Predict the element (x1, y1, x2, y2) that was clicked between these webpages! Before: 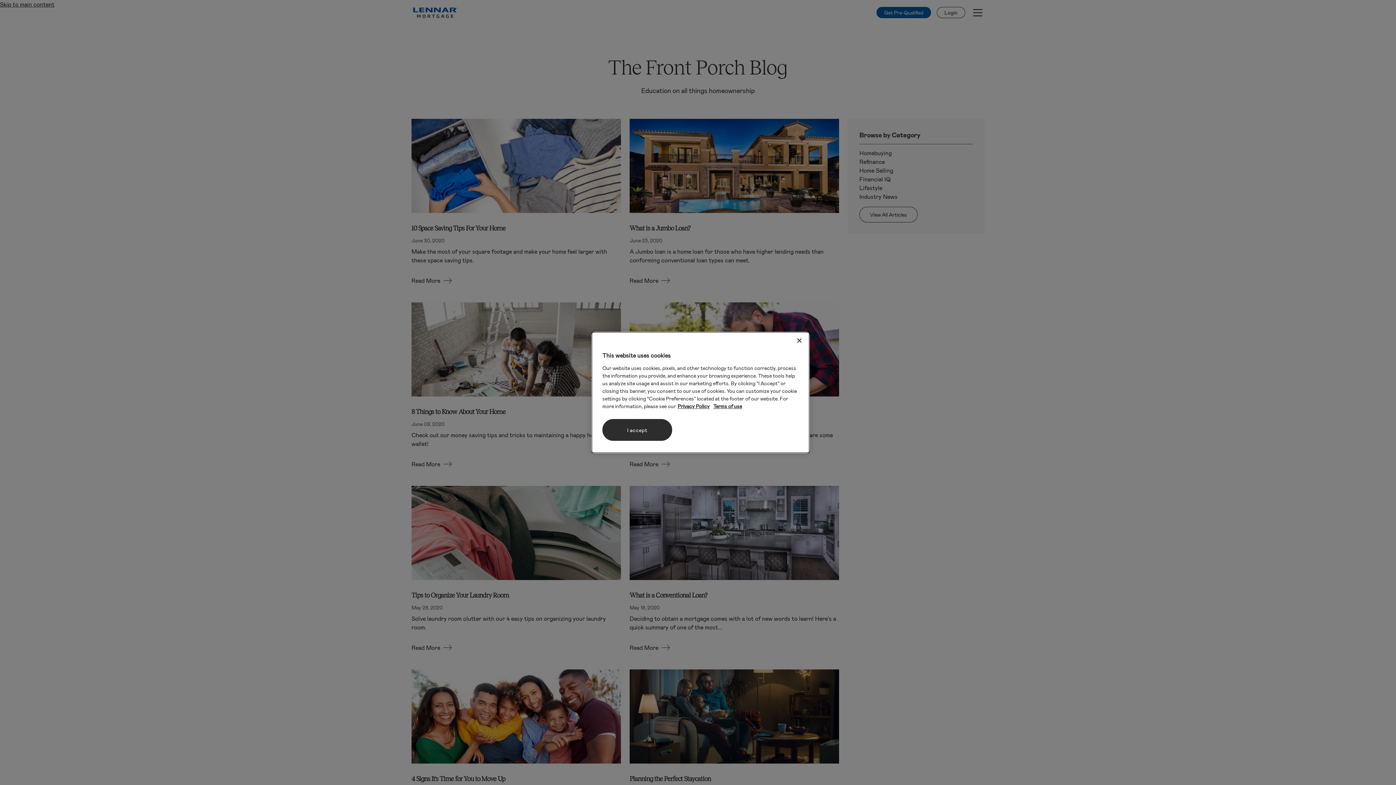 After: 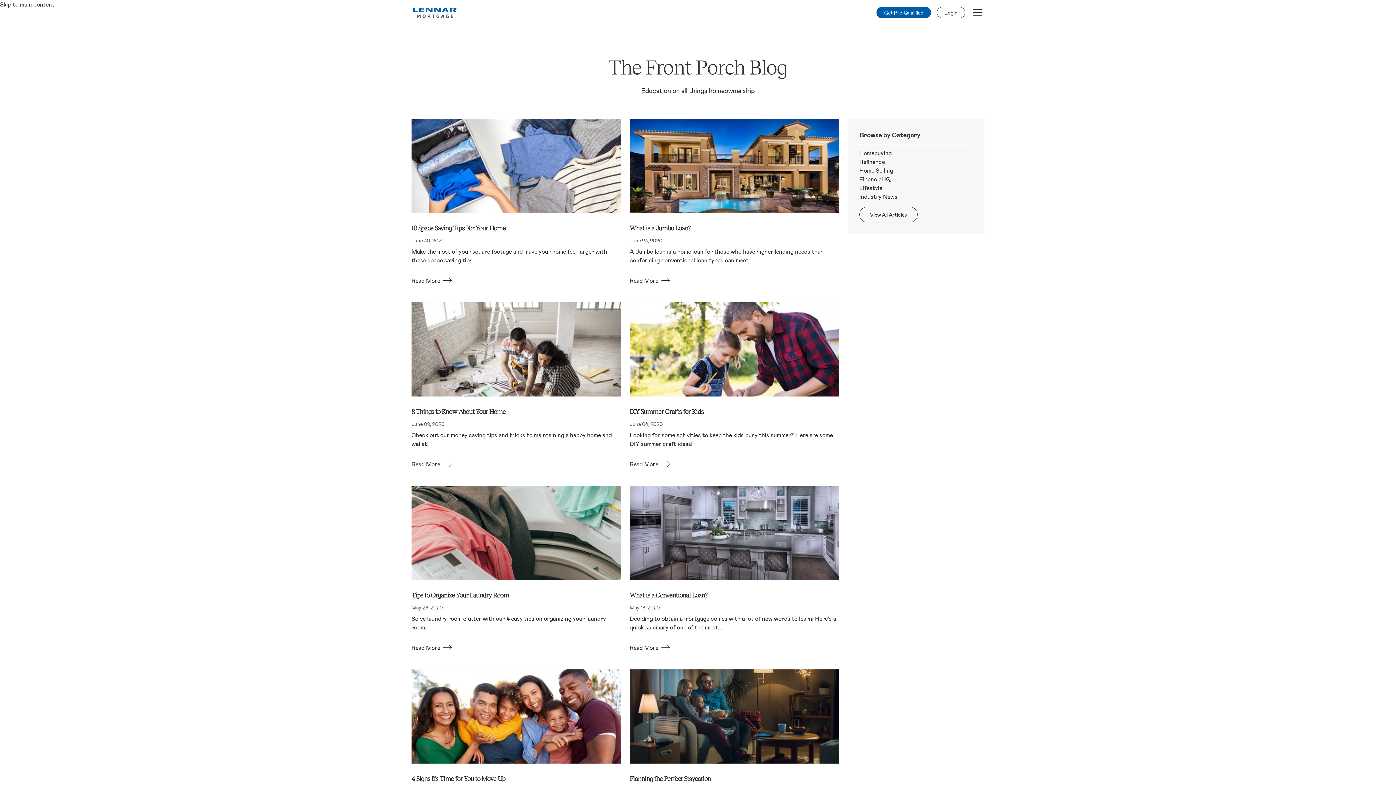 Action: label: Close bbox: (791, 332, 807, 348)